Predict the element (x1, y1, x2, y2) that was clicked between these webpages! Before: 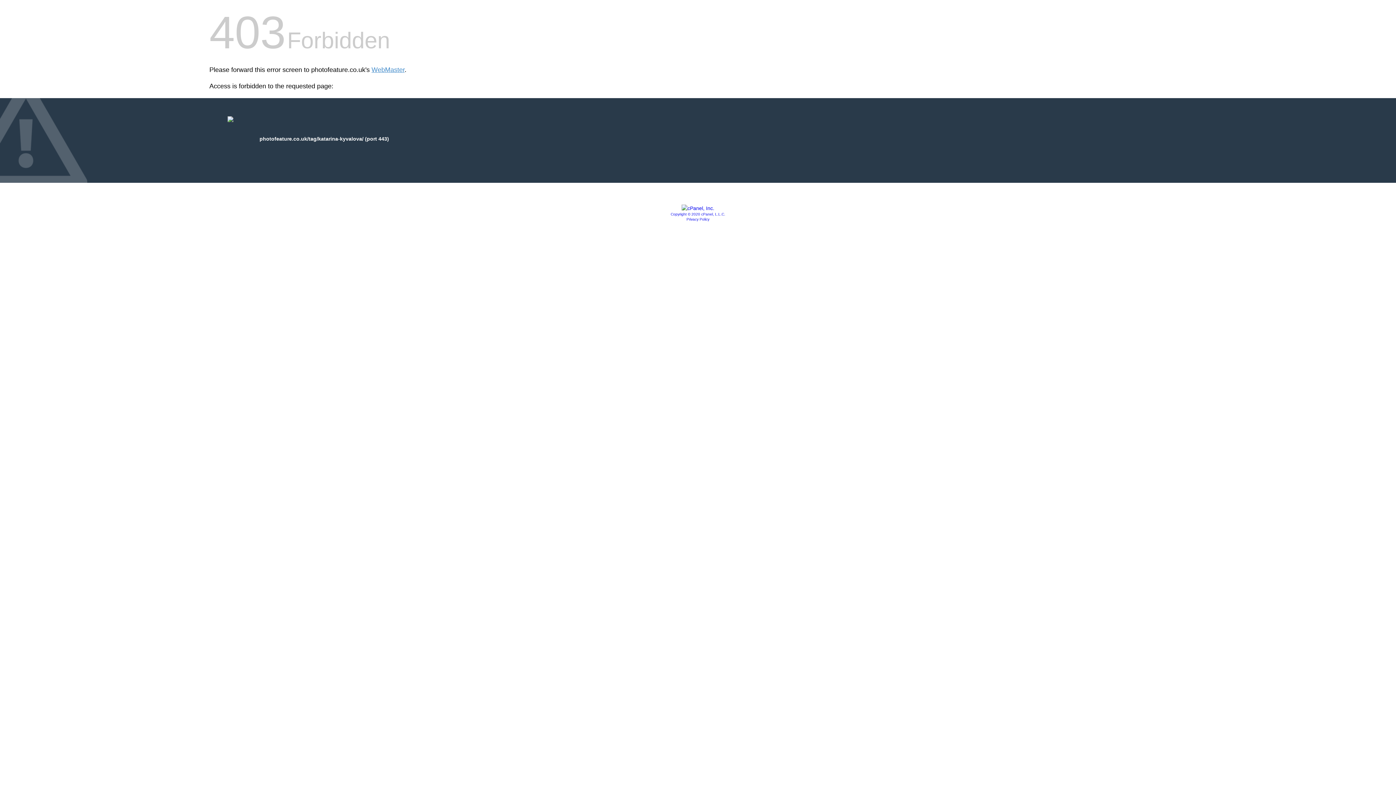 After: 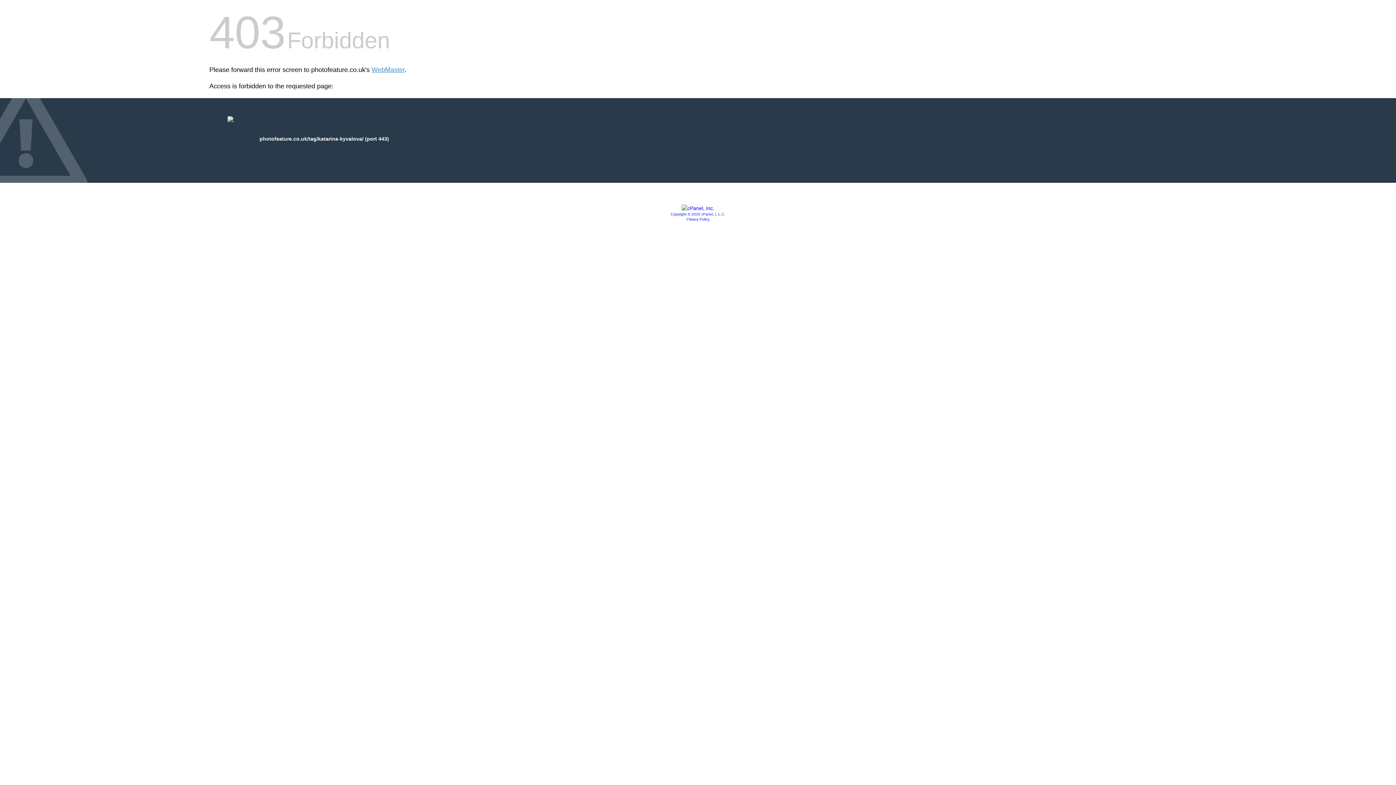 Action: bbox: (670, 212, 725, 216) label: Copyright © 2020 cPanel, L.L.C.